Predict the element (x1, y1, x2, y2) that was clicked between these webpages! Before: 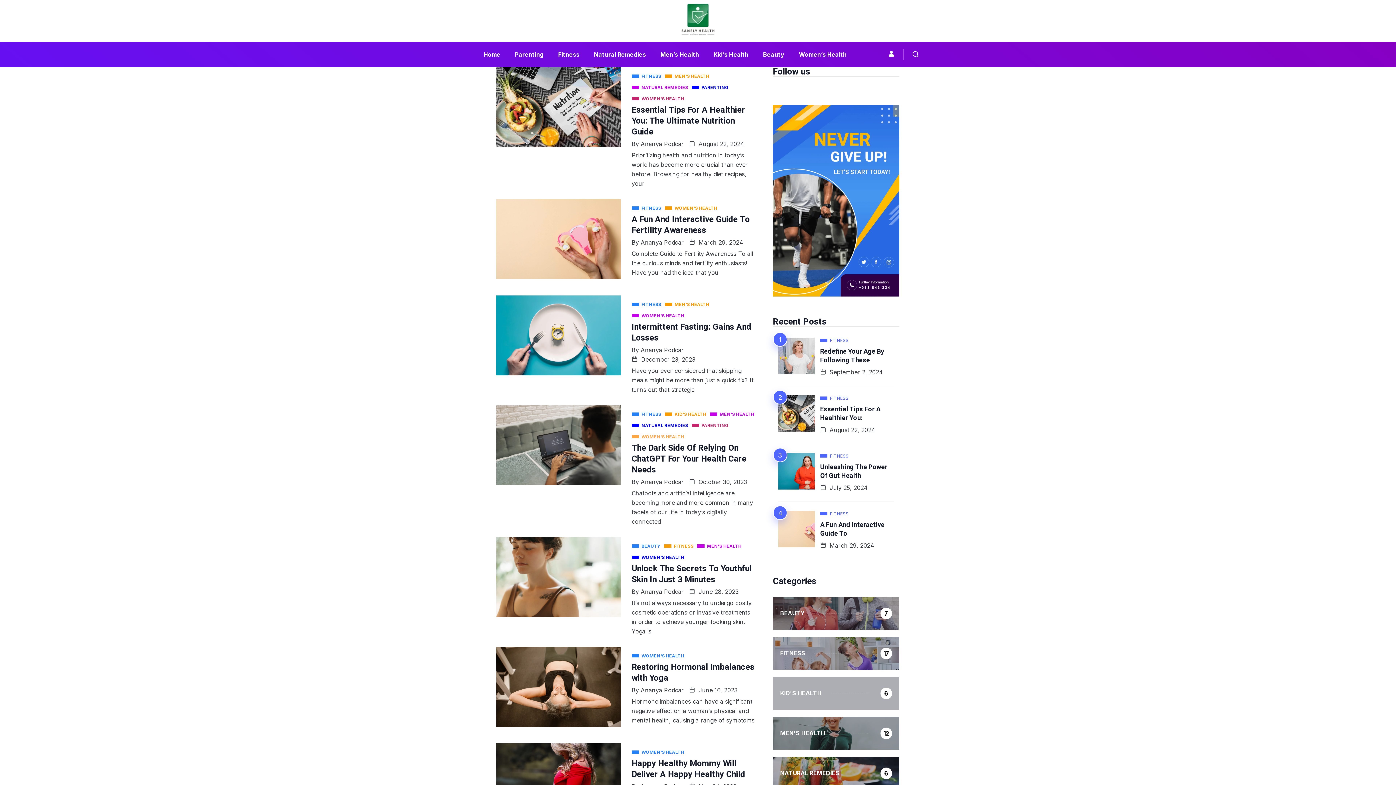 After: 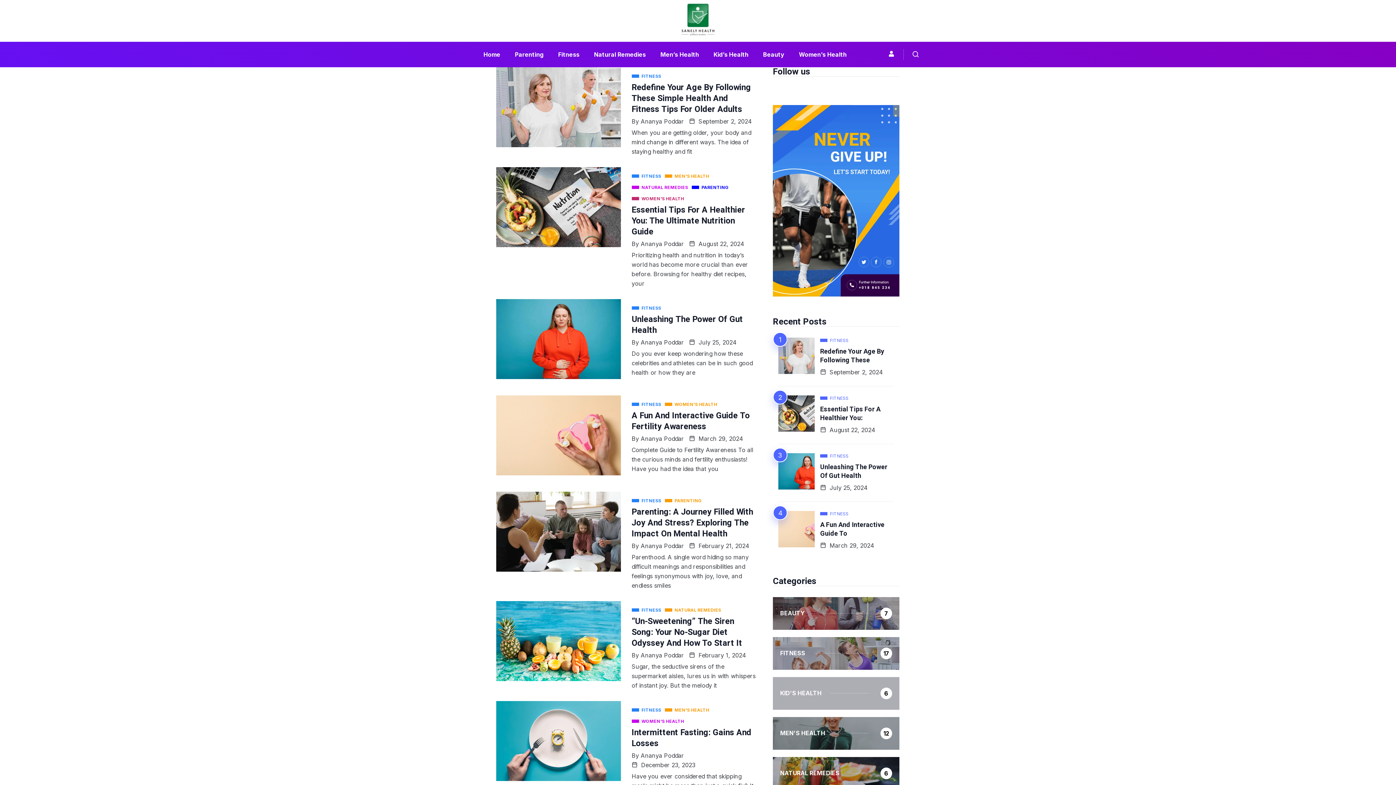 Action: label: Fitness bbox: (551, 41, 586, 67)